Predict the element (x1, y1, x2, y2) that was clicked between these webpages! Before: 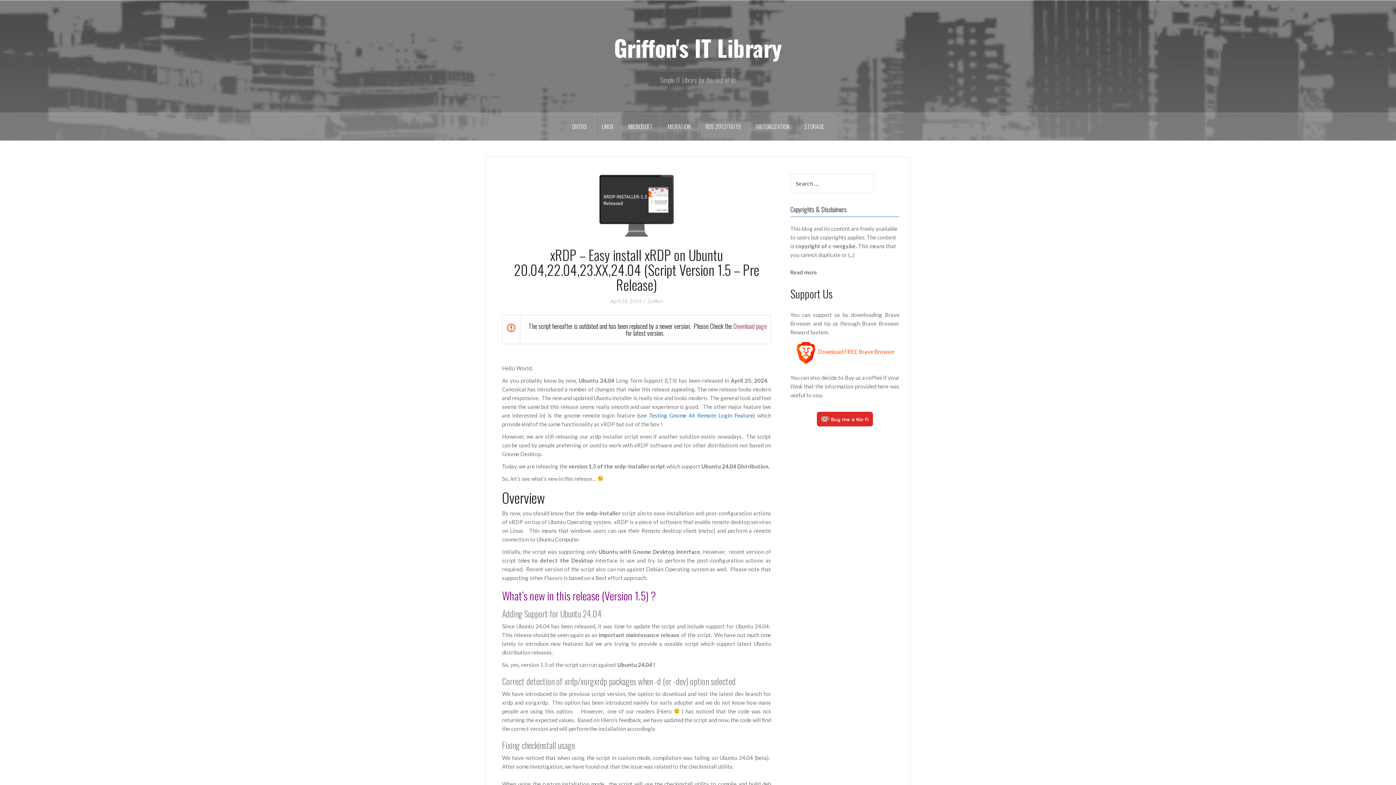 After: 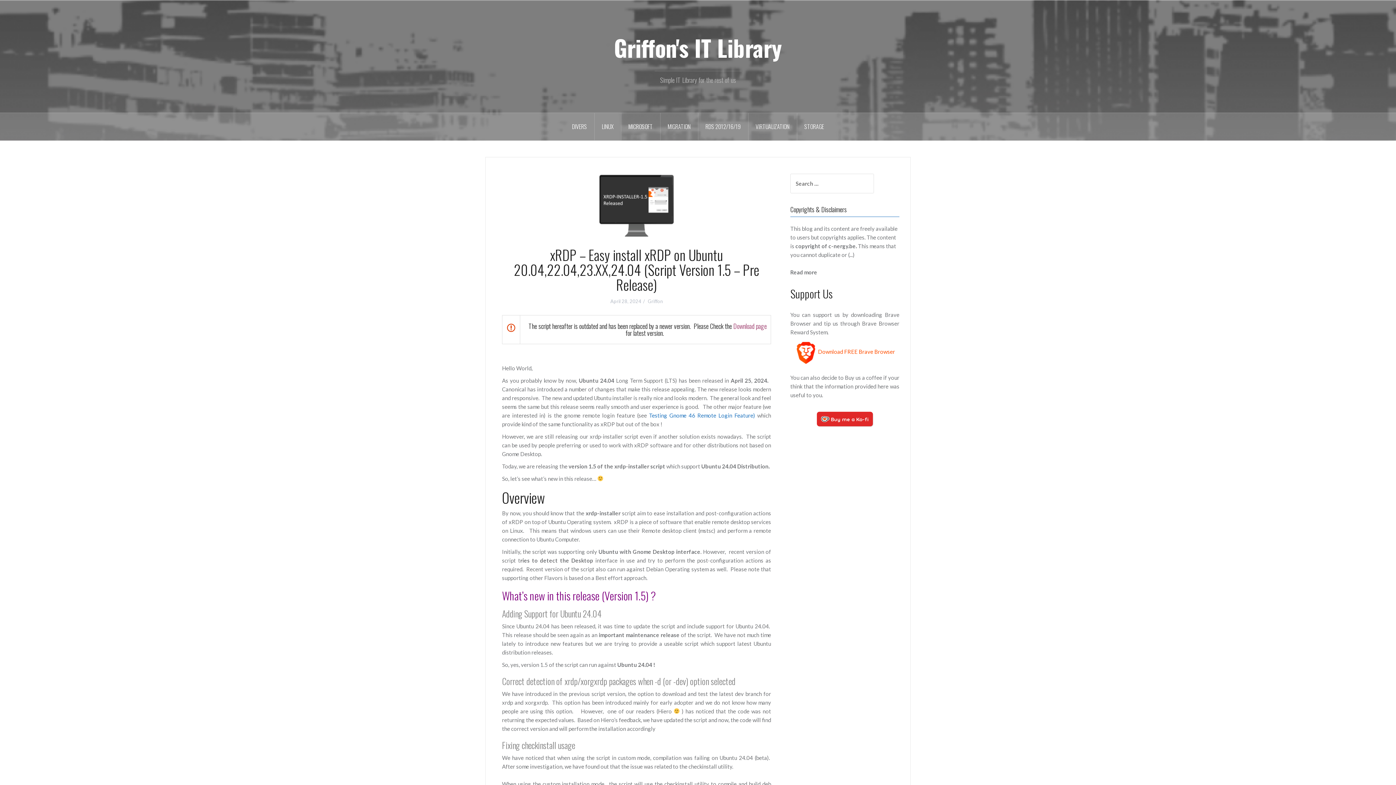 Action: label: April 28, 2024 bbox: (610, 298, 641, 304)